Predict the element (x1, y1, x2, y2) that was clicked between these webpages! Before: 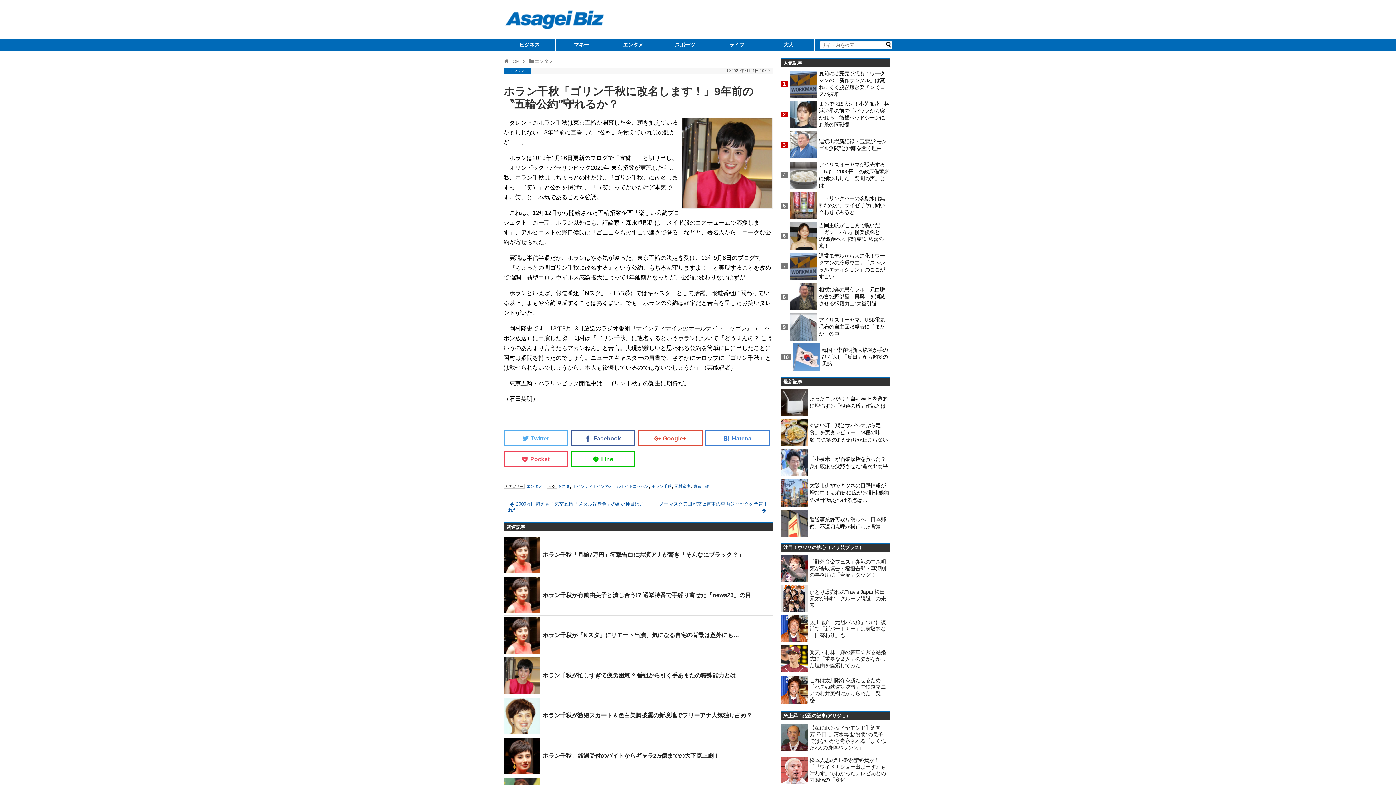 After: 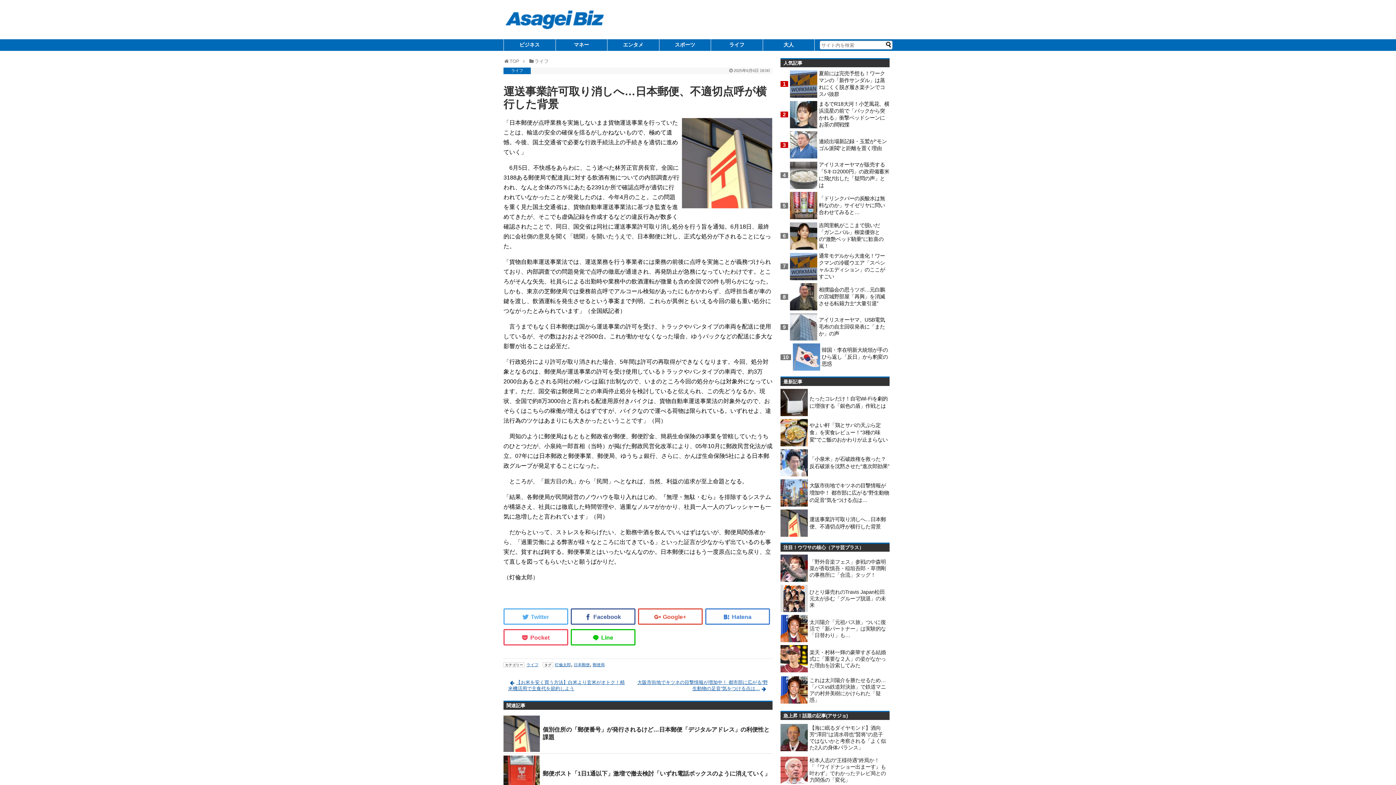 Action: bbox: (780, 509, 809, 537)